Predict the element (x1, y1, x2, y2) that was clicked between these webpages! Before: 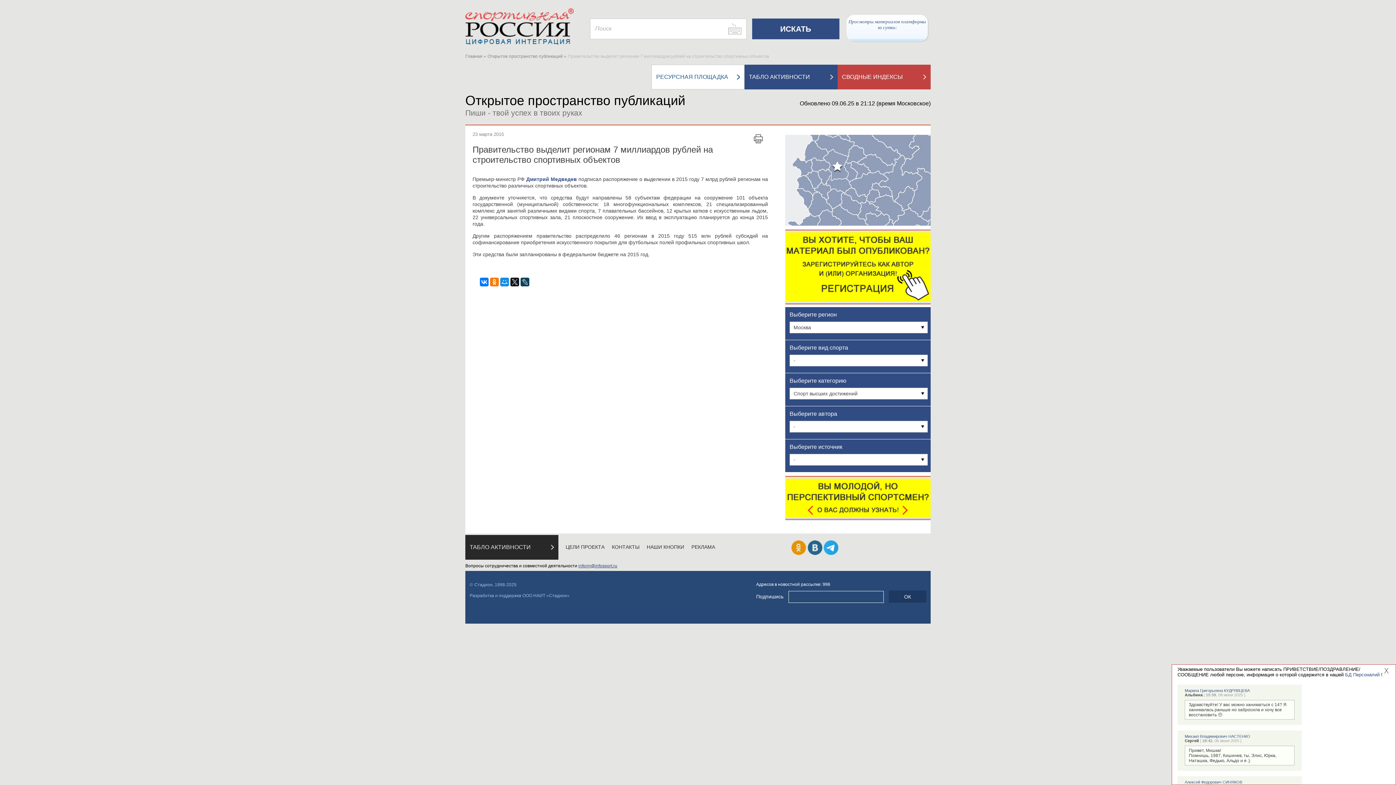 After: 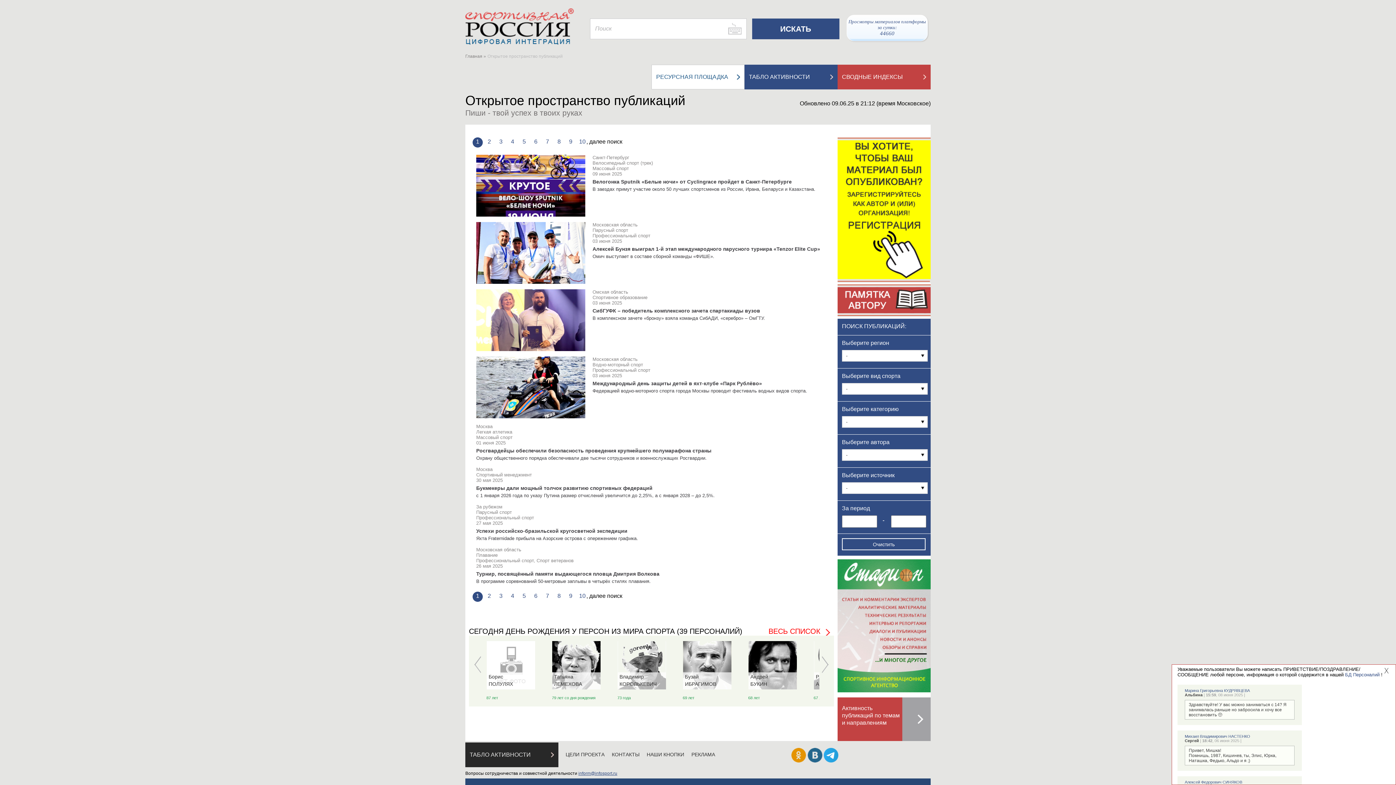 Action: label: Открытое пространство публикаций
Пиши - твой успех в твоих руках bbox: (465, 93, 685, 117)